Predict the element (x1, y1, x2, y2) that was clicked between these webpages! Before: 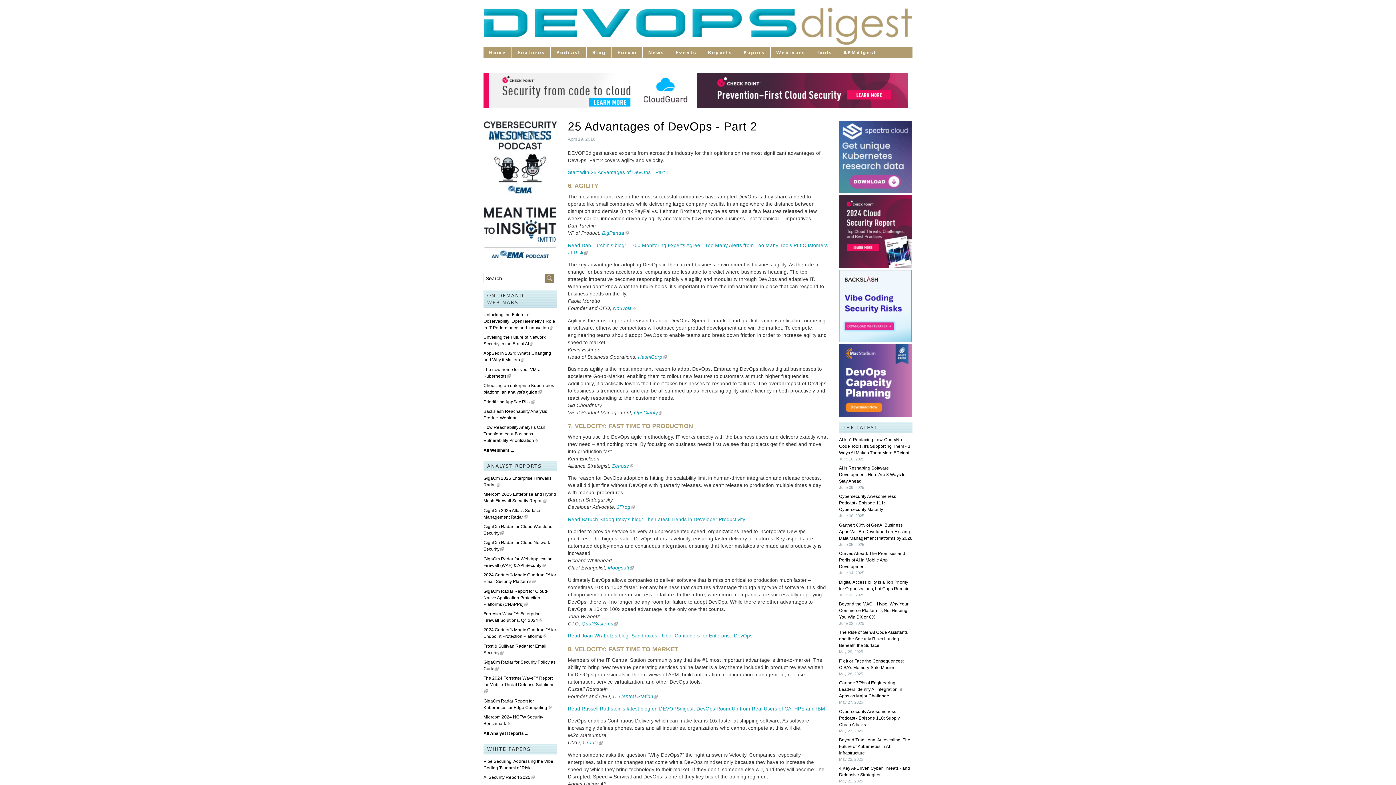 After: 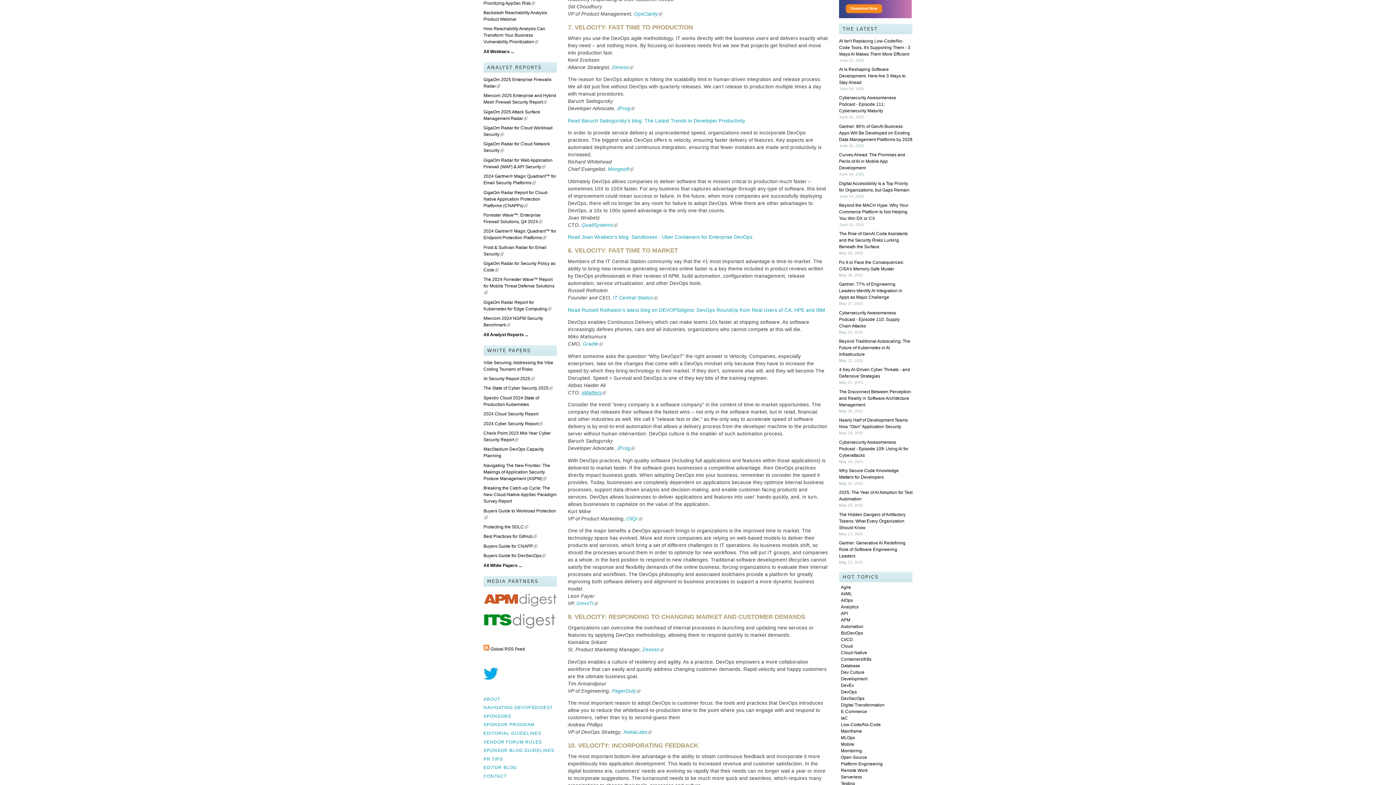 Action: bbox: (581, 752, 606, 757) label: xMatters
(link is external)